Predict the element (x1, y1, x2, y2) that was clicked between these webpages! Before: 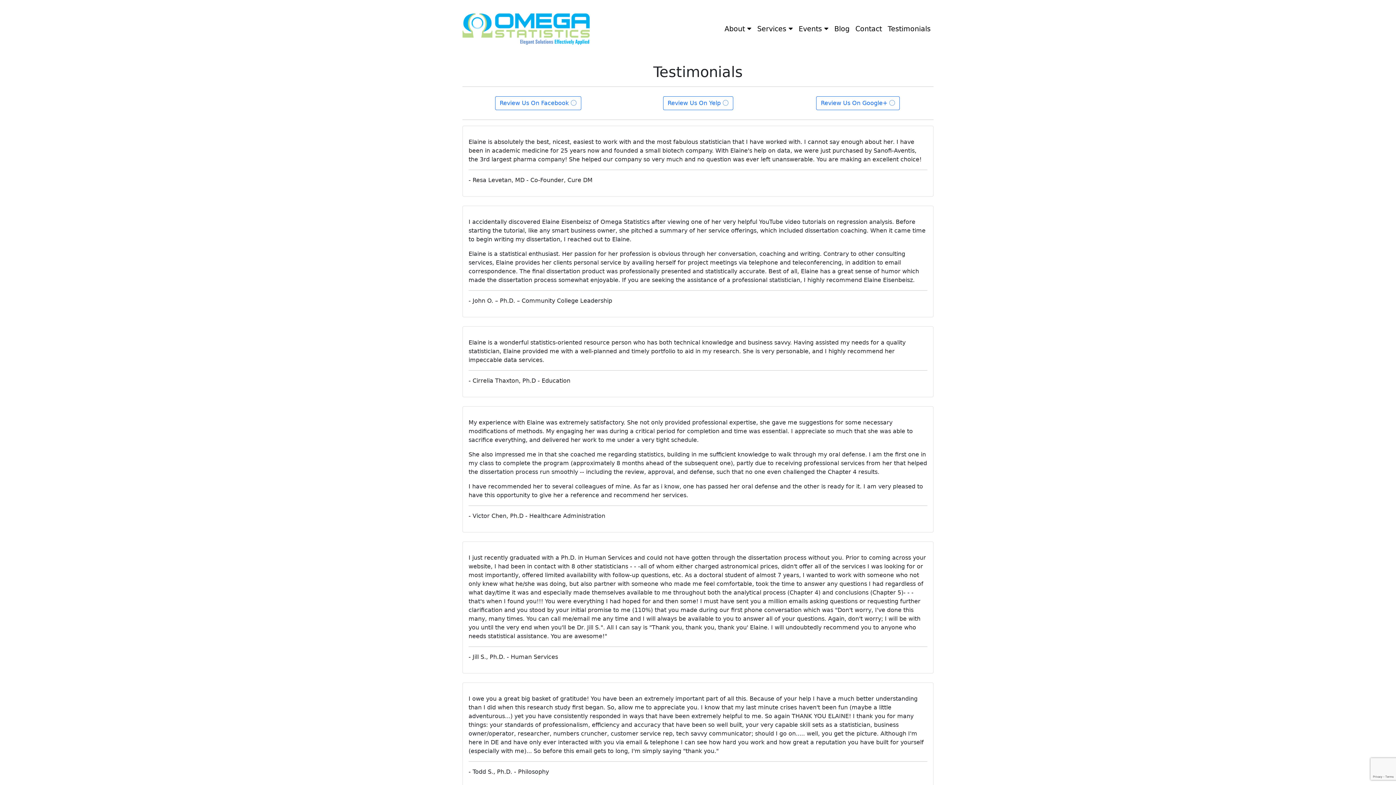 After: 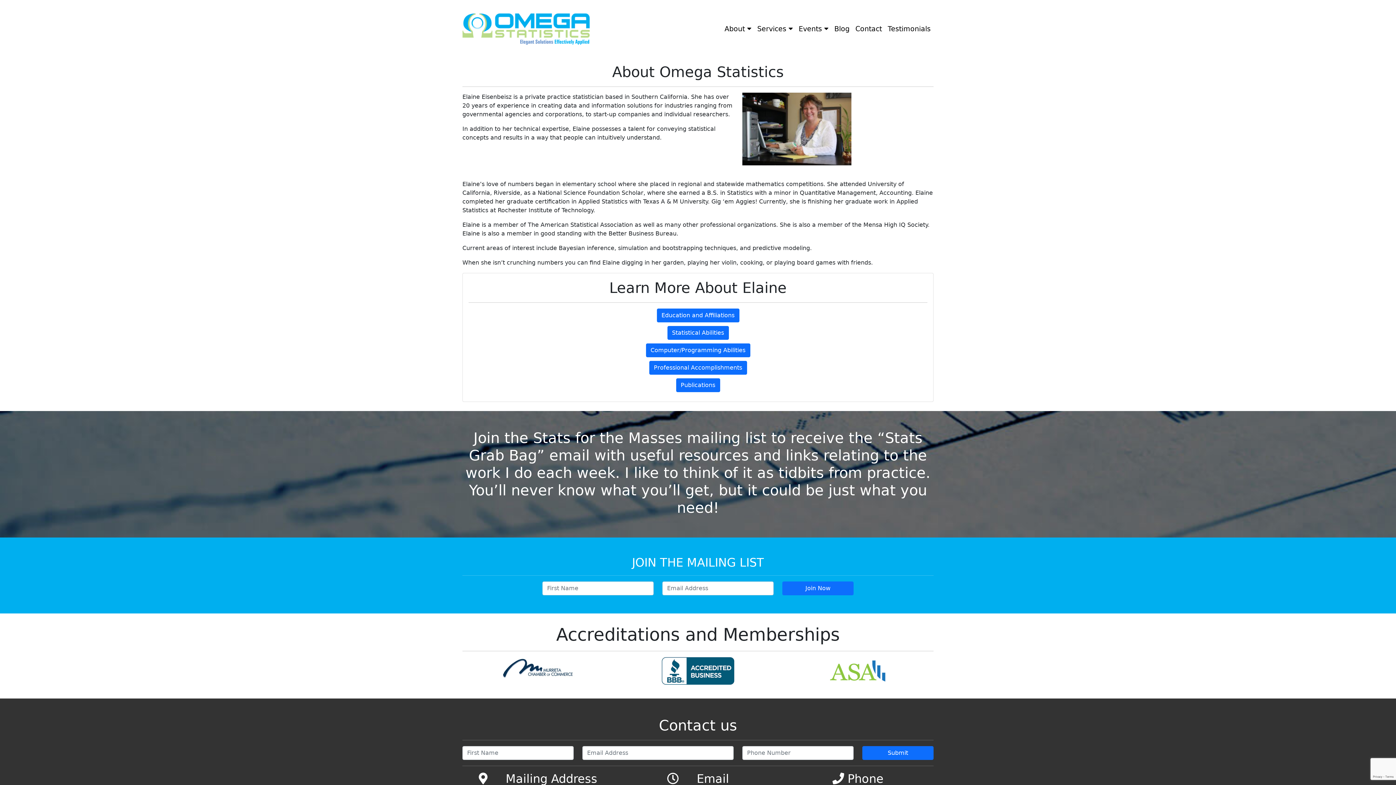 Action: label: About  bbox: (721, 21, 754, 37)